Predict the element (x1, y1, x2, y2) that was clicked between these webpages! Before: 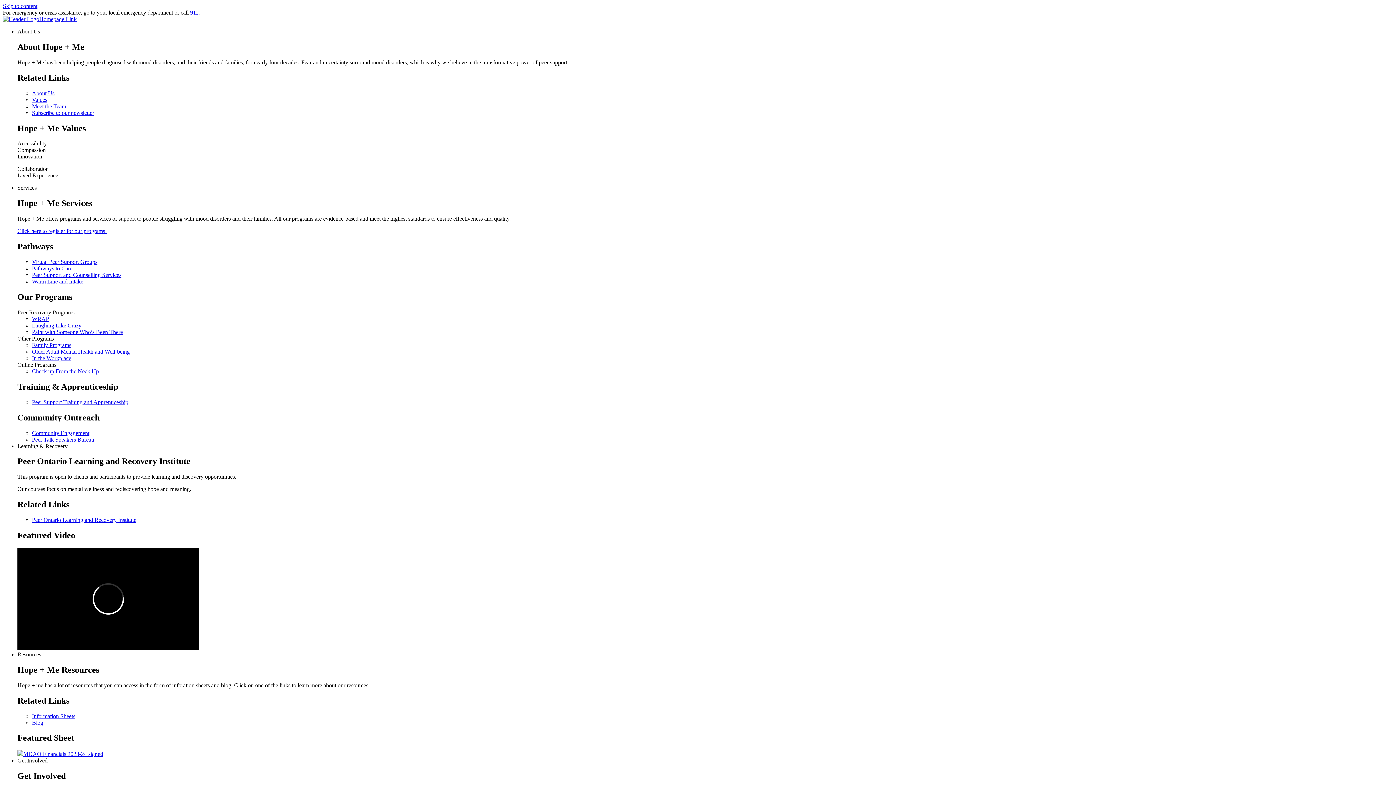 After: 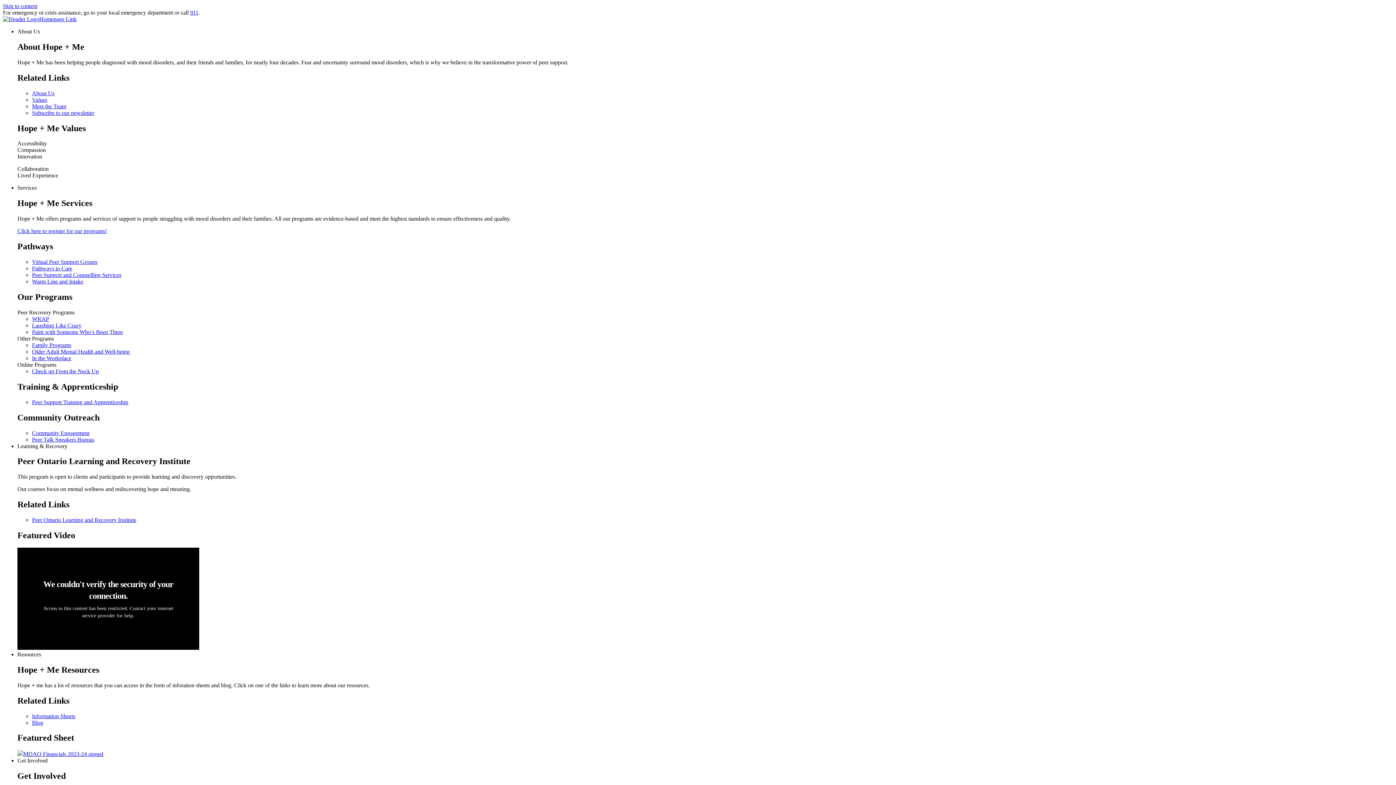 Action: bbox: (190, 9, 198, 15) label: 911